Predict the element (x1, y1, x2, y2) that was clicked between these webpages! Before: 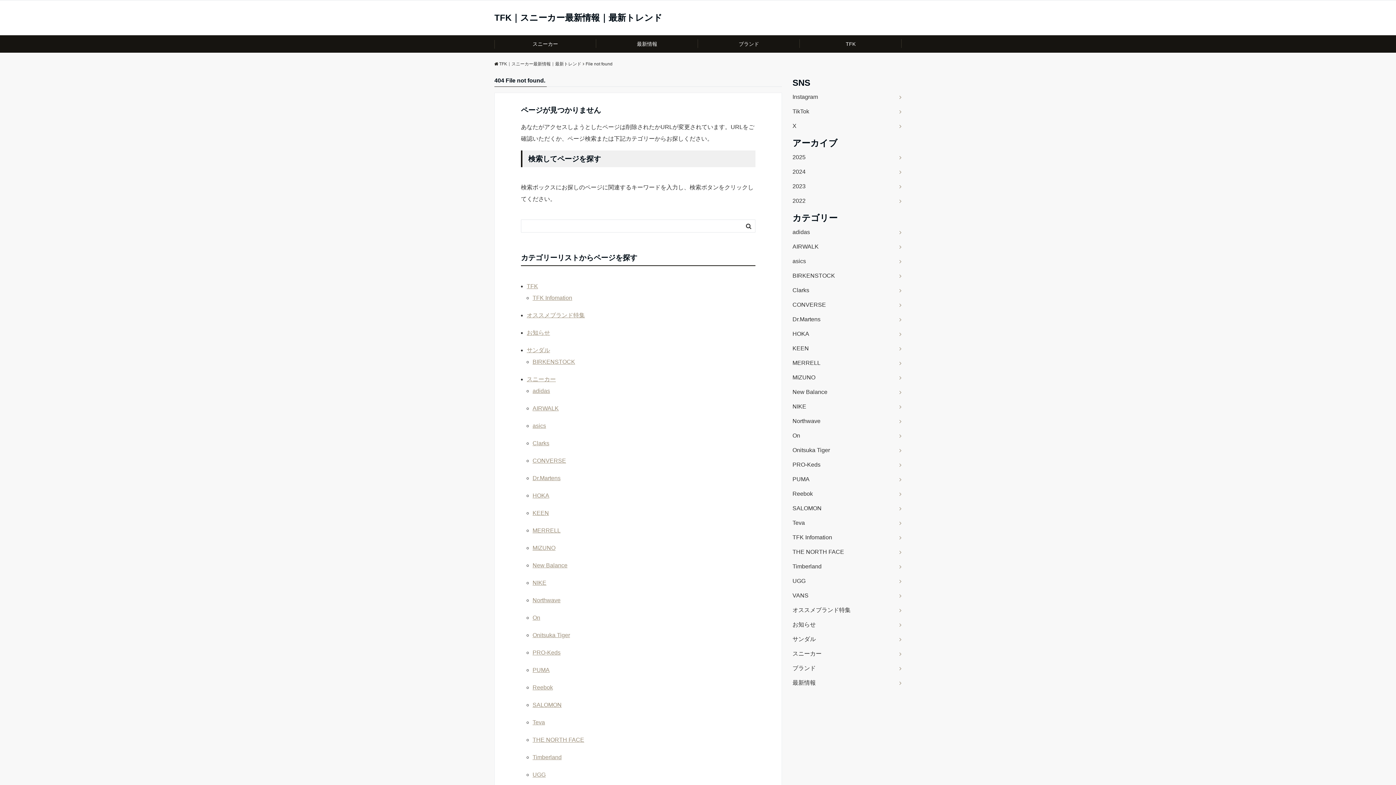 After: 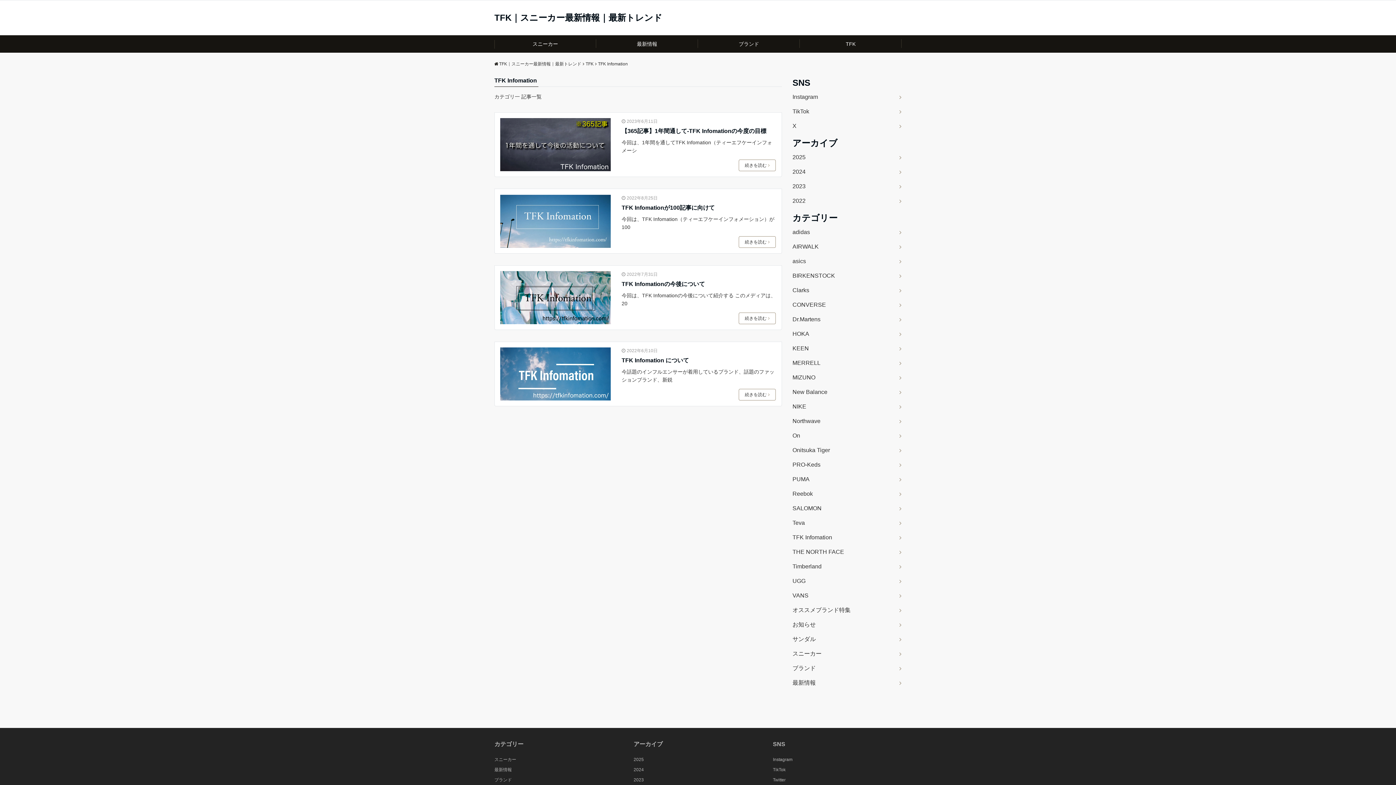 Action: label: TFK Infomation bbox: (792, 530, 901, 545)